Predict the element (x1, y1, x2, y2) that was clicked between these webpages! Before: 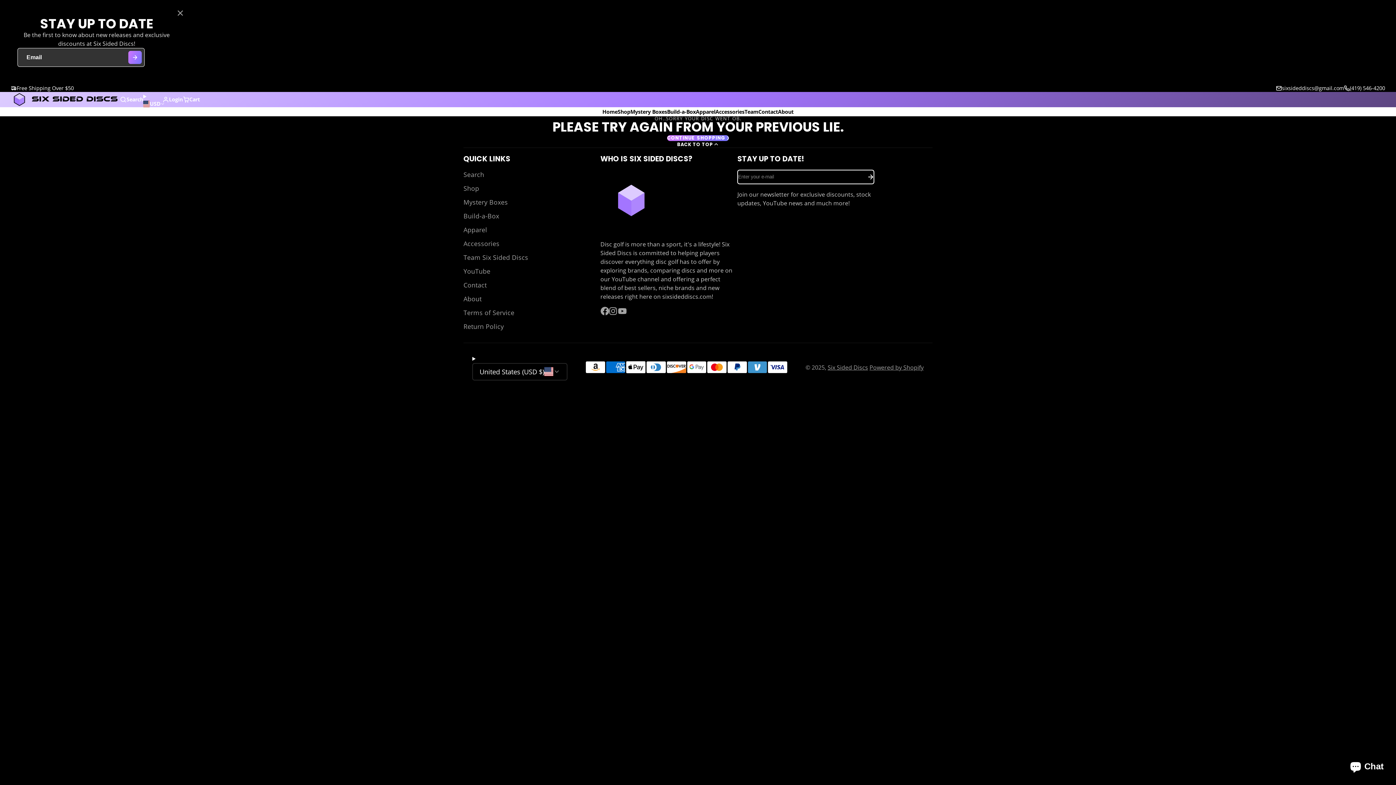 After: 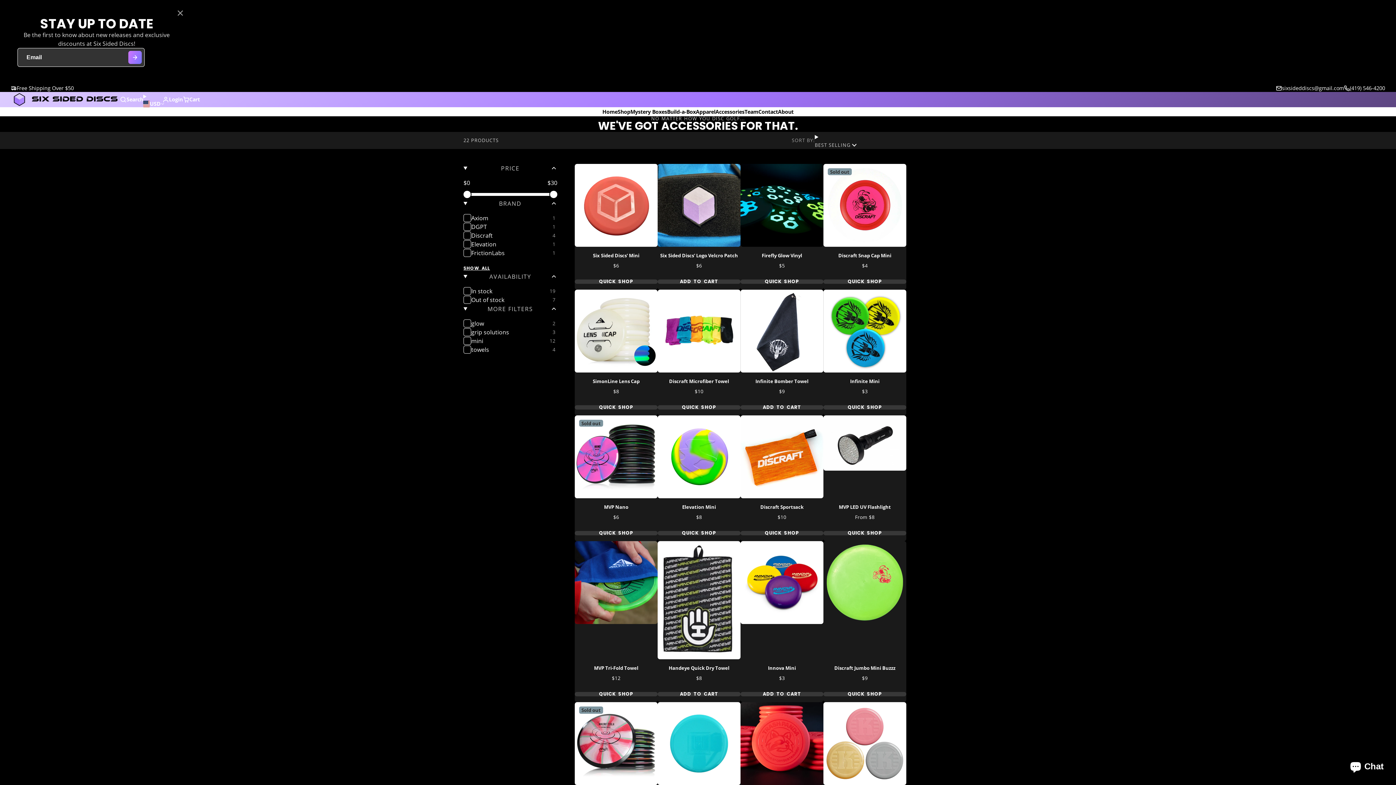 Action: bbox: (715, 107, 744, 116) label: Accessories